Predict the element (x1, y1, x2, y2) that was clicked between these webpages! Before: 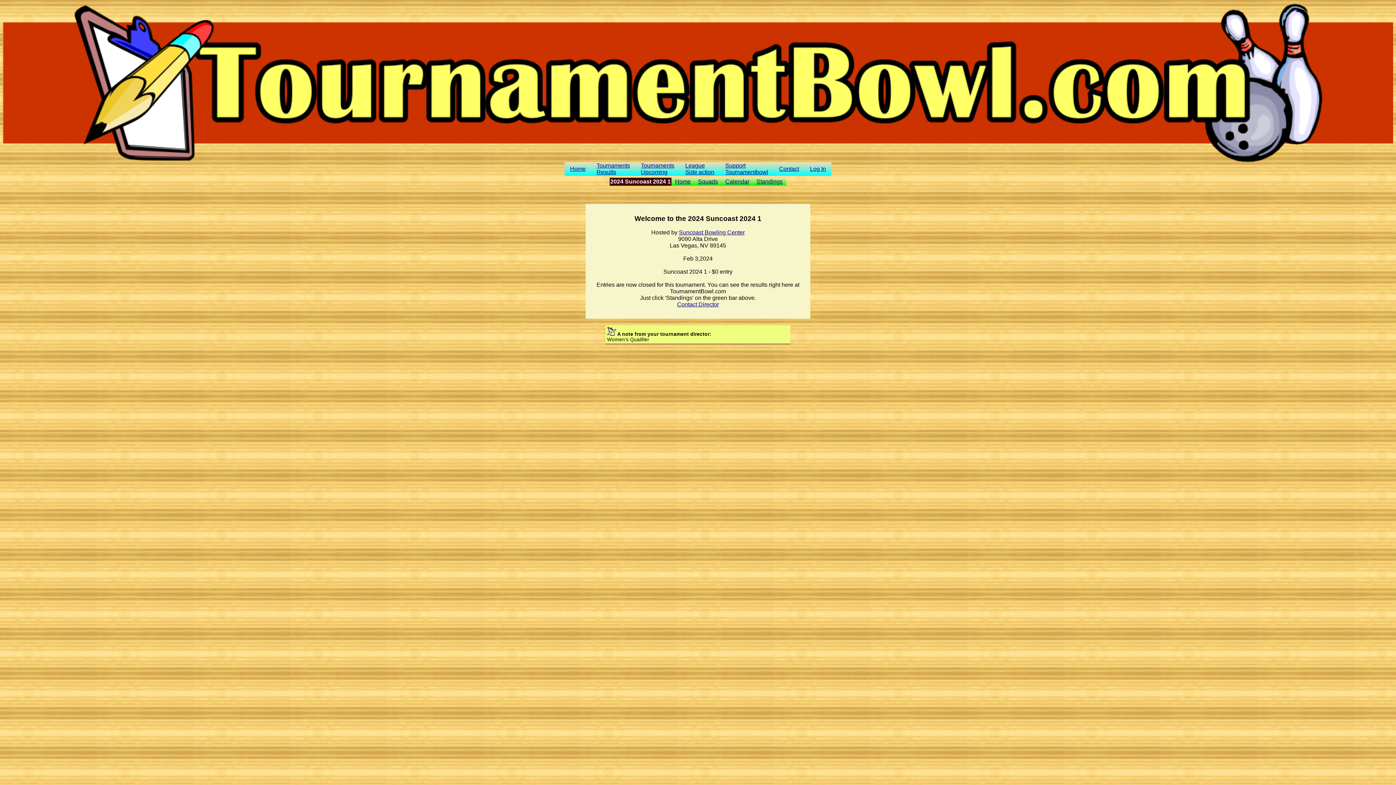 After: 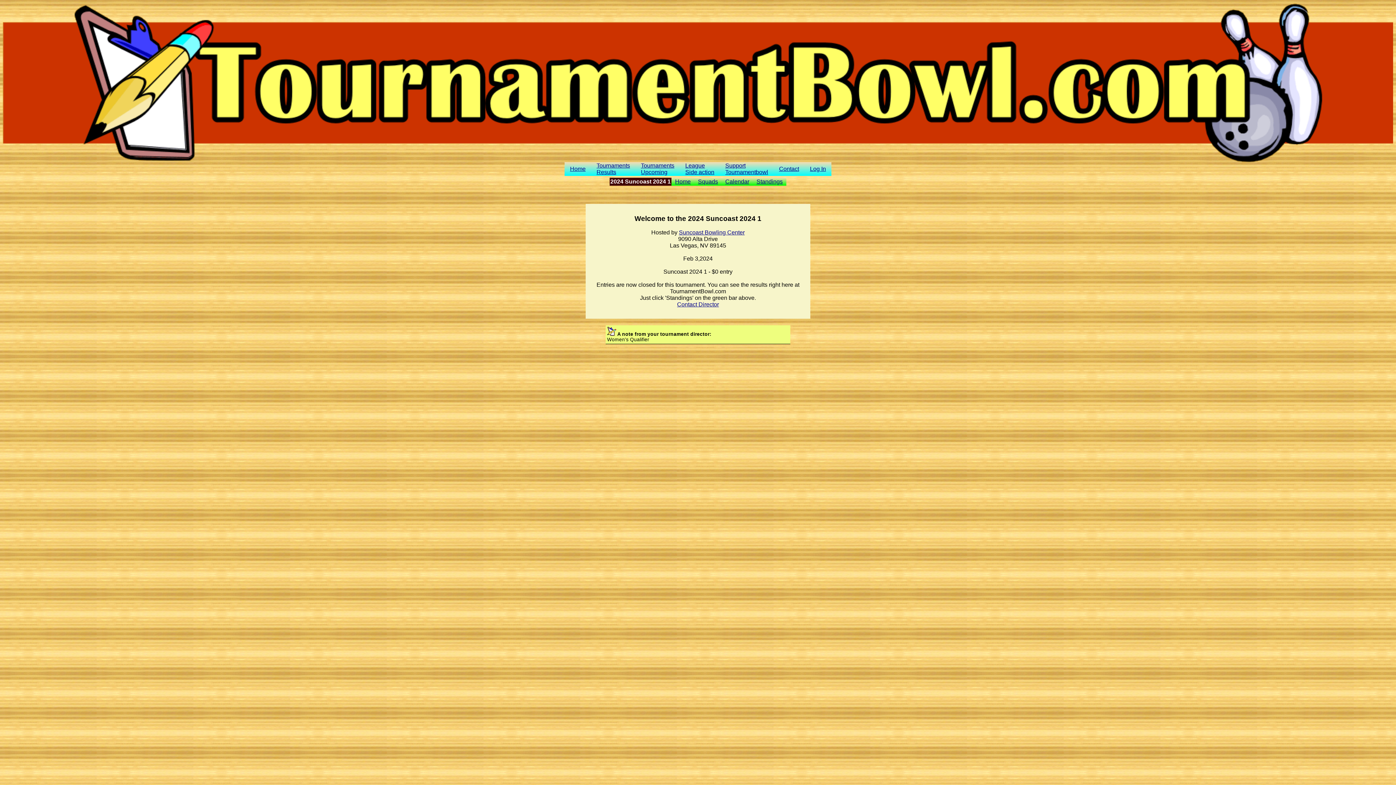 Action: label: Home bbox: (675, 178, 690, 184)